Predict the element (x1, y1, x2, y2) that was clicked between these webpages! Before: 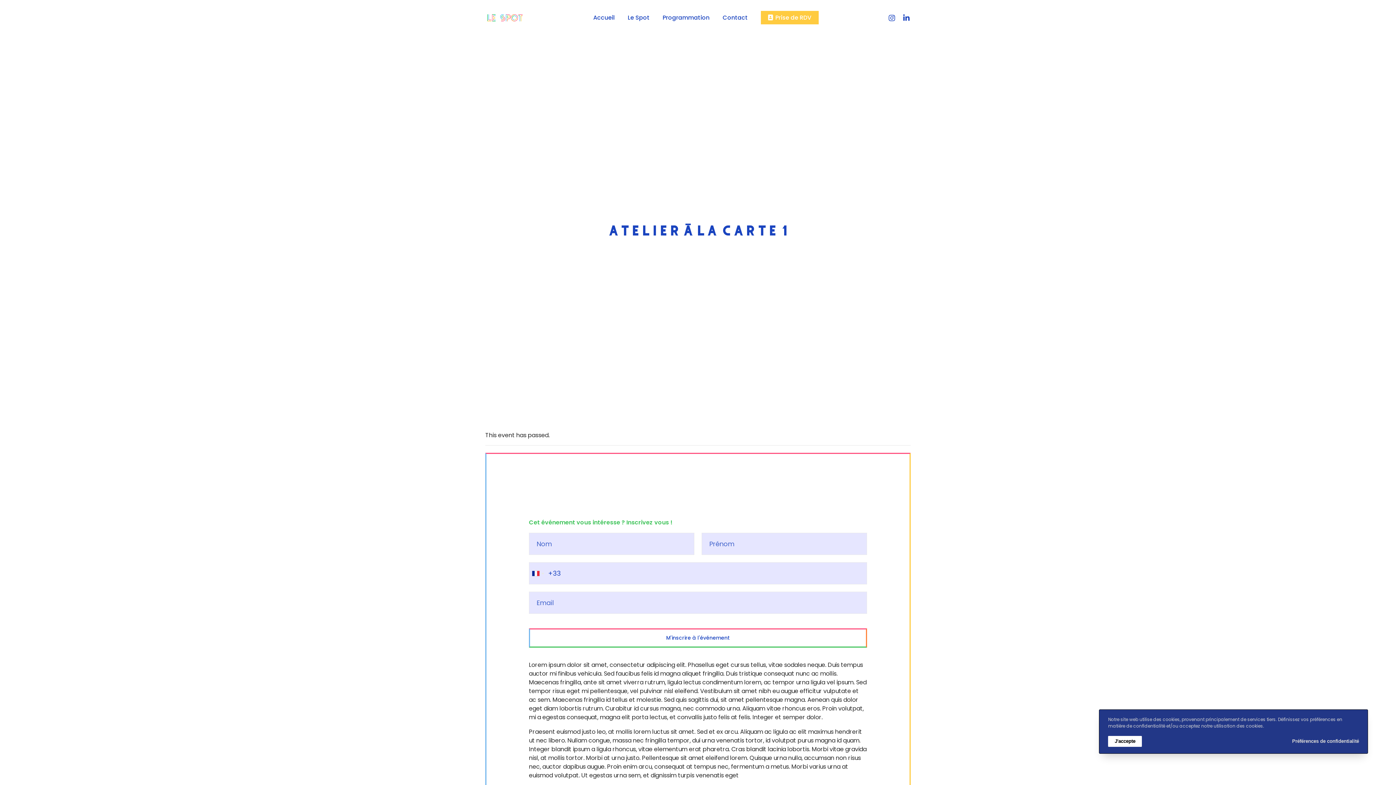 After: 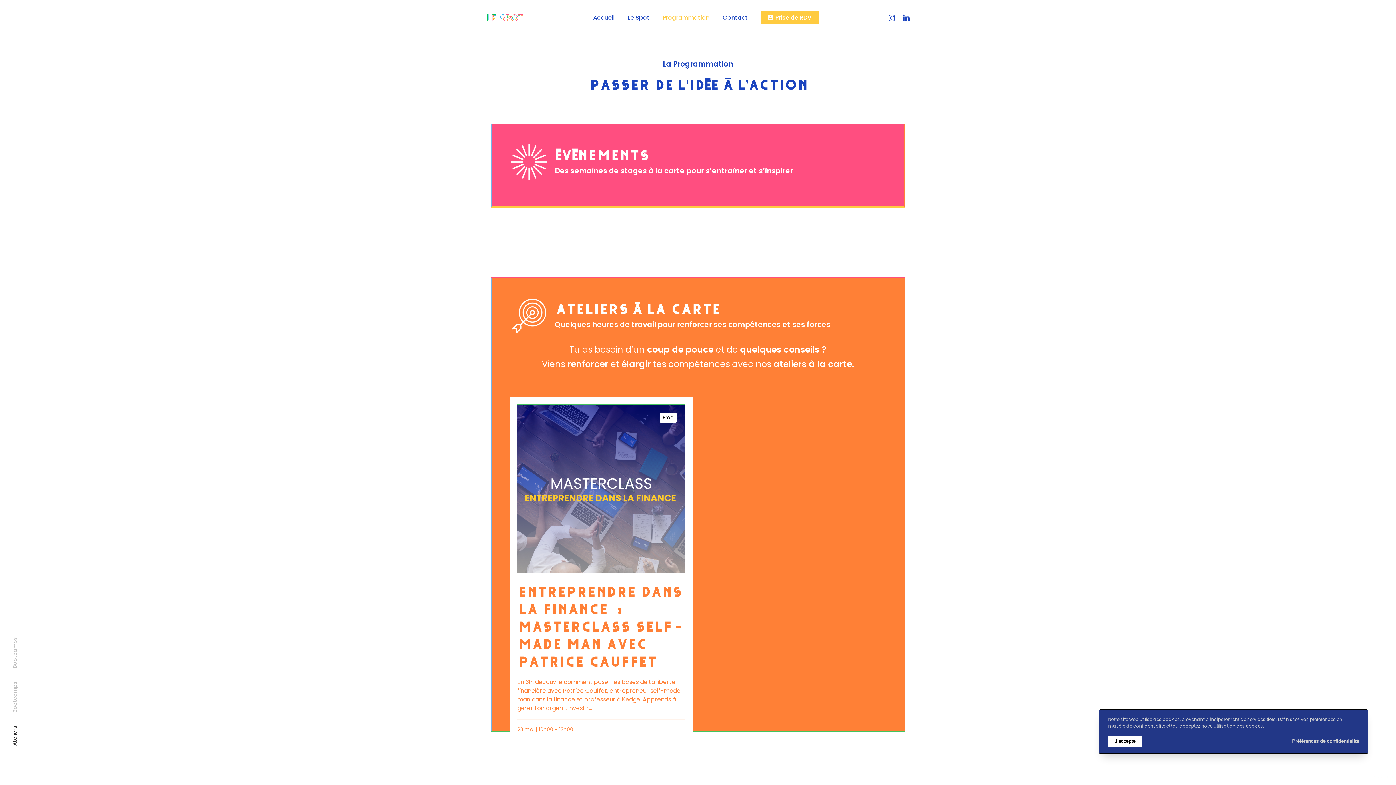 Action: bbox: (662, 14, 709, 21) label: Programmation